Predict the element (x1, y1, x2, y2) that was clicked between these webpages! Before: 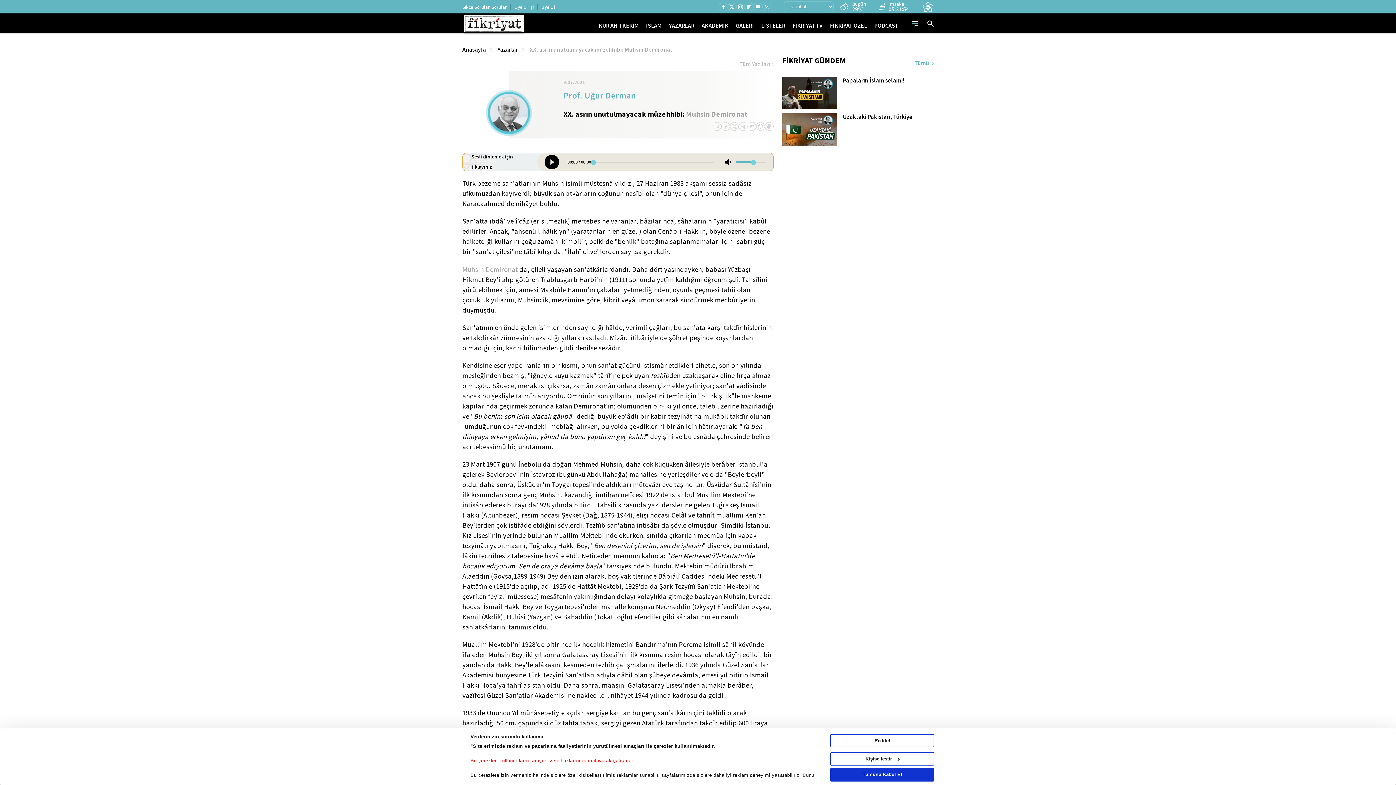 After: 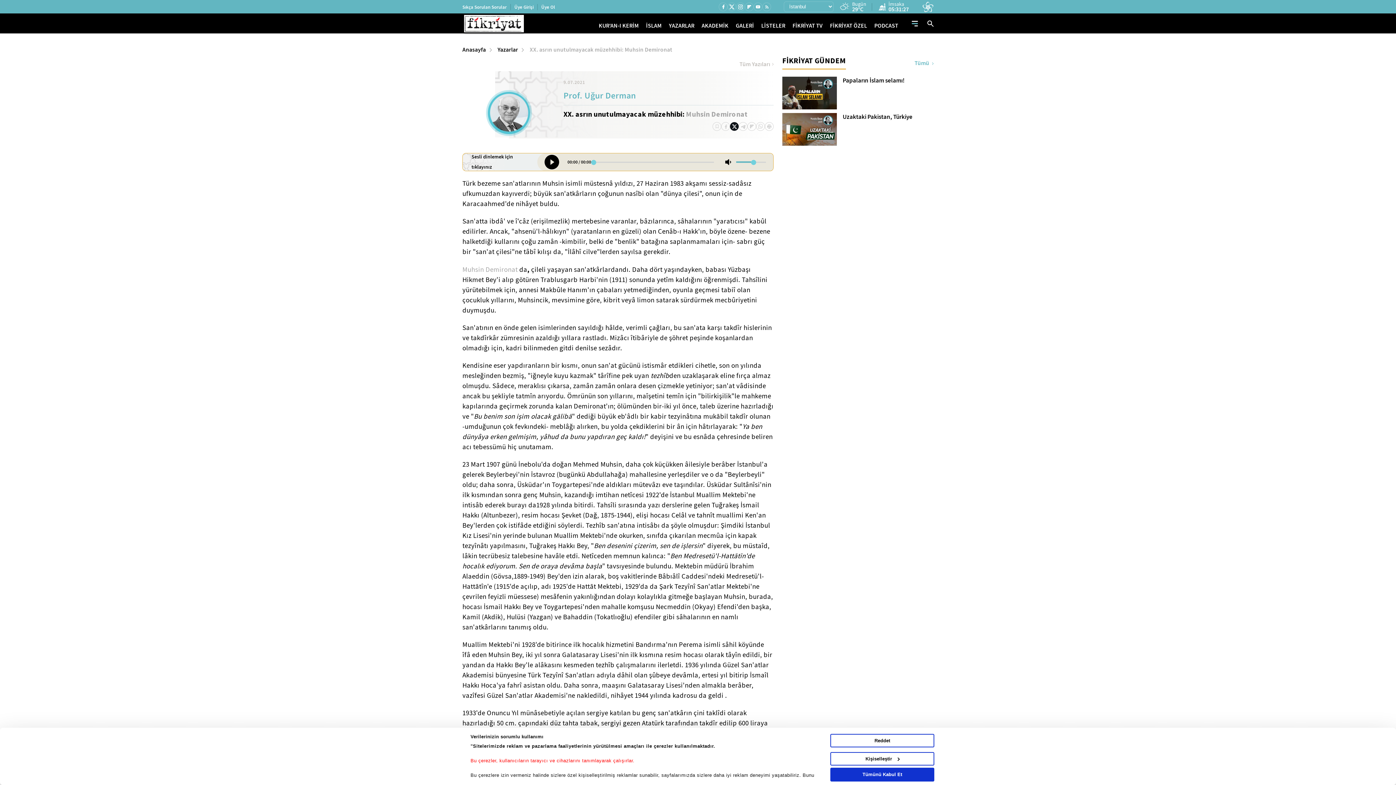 Action: bbox: (730, 122, 738, 130)